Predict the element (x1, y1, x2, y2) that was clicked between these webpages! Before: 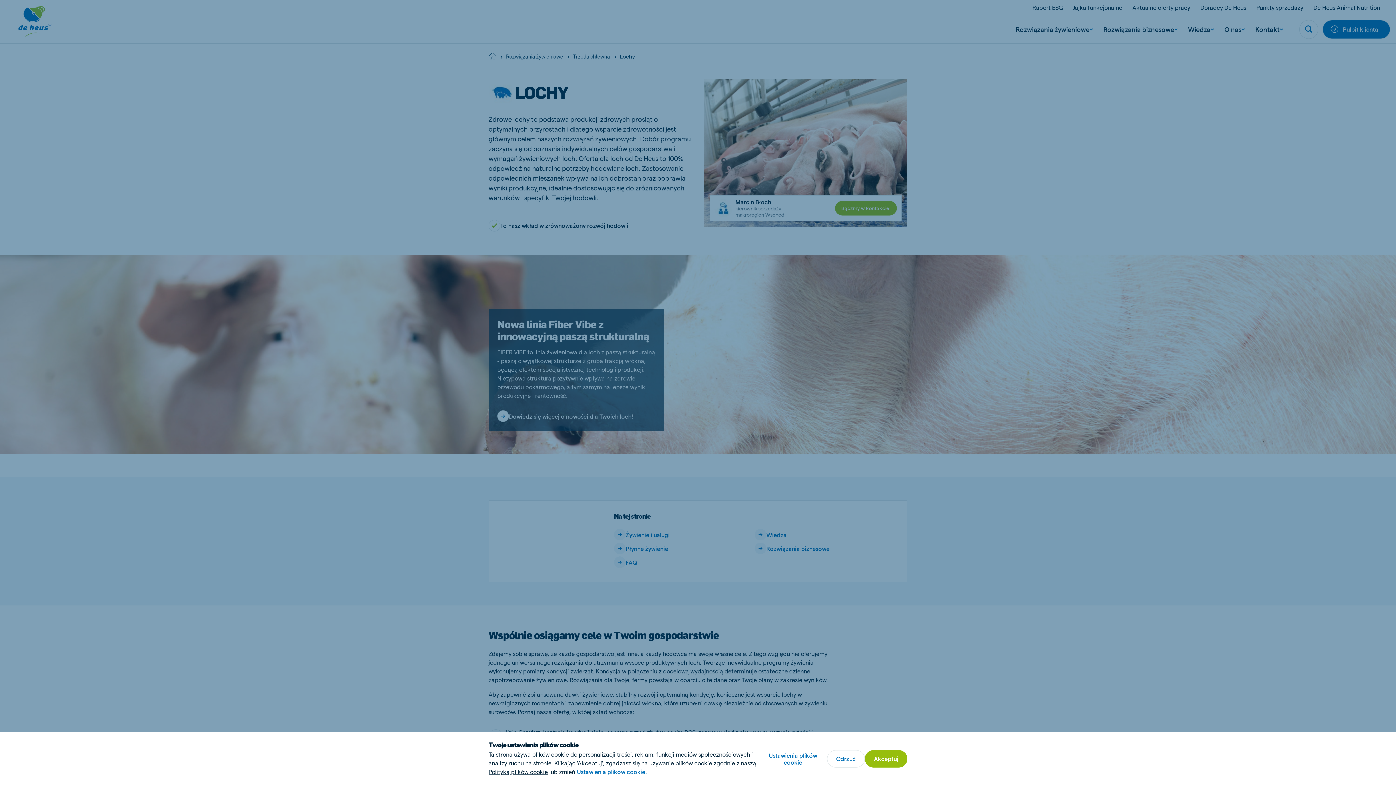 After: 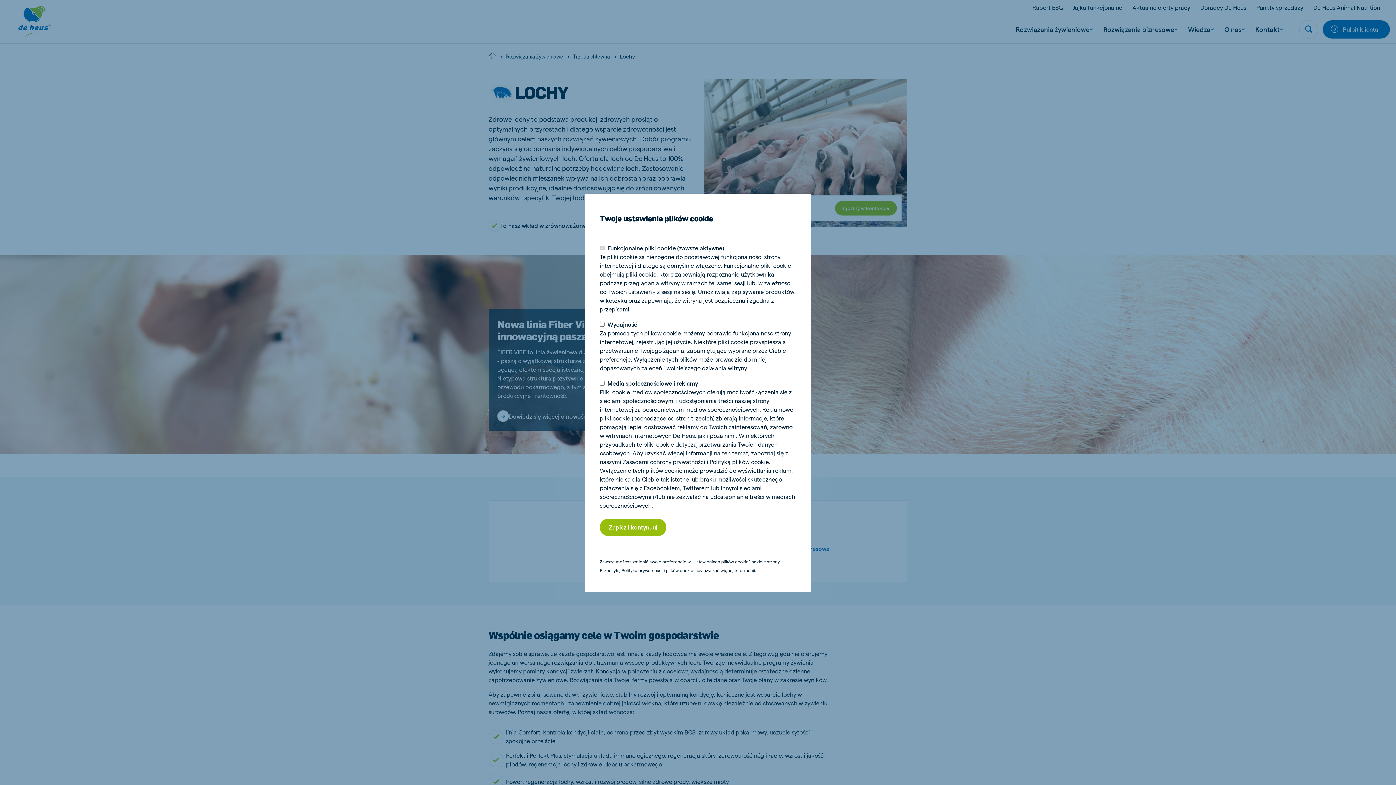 Action: label: Ustawienia plików cookie. bbox: (576, 768, 647, 776)